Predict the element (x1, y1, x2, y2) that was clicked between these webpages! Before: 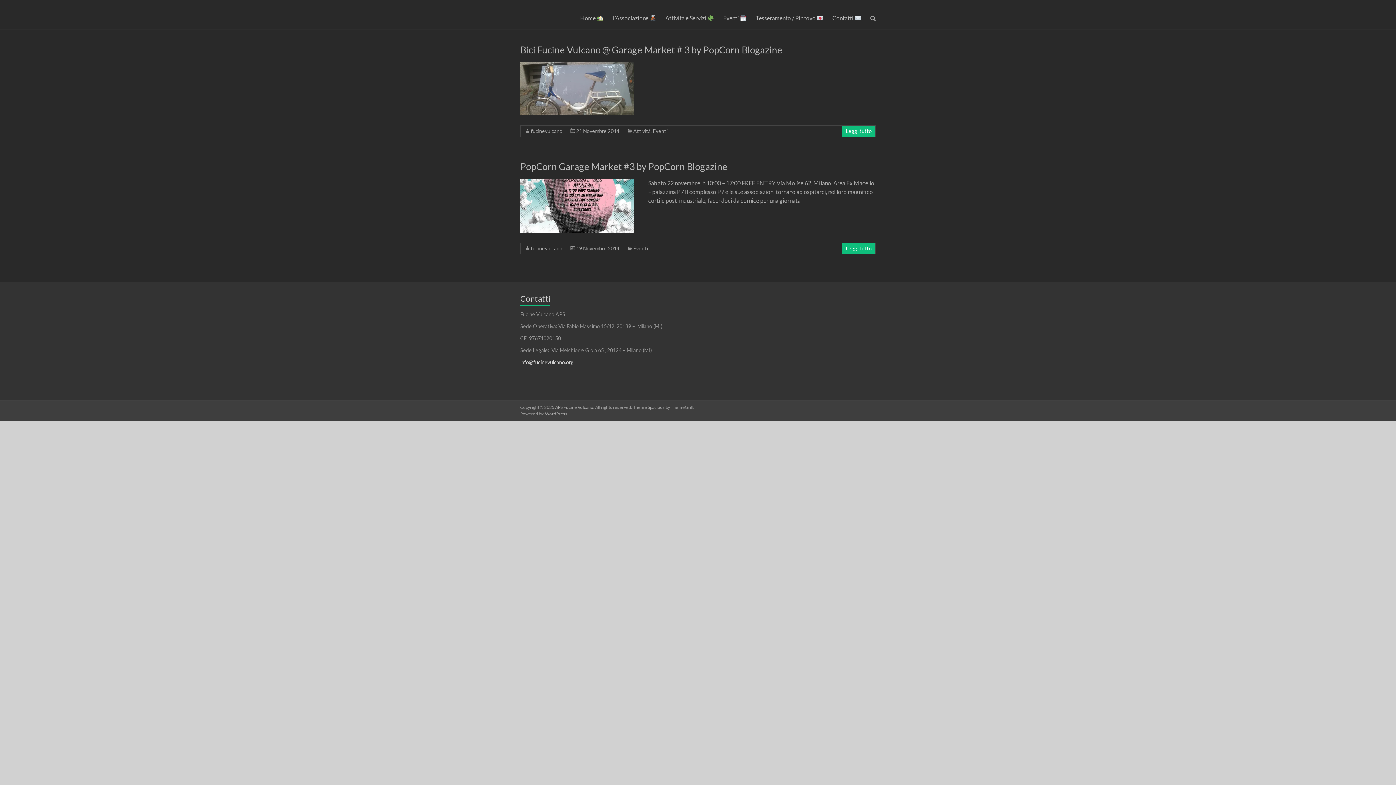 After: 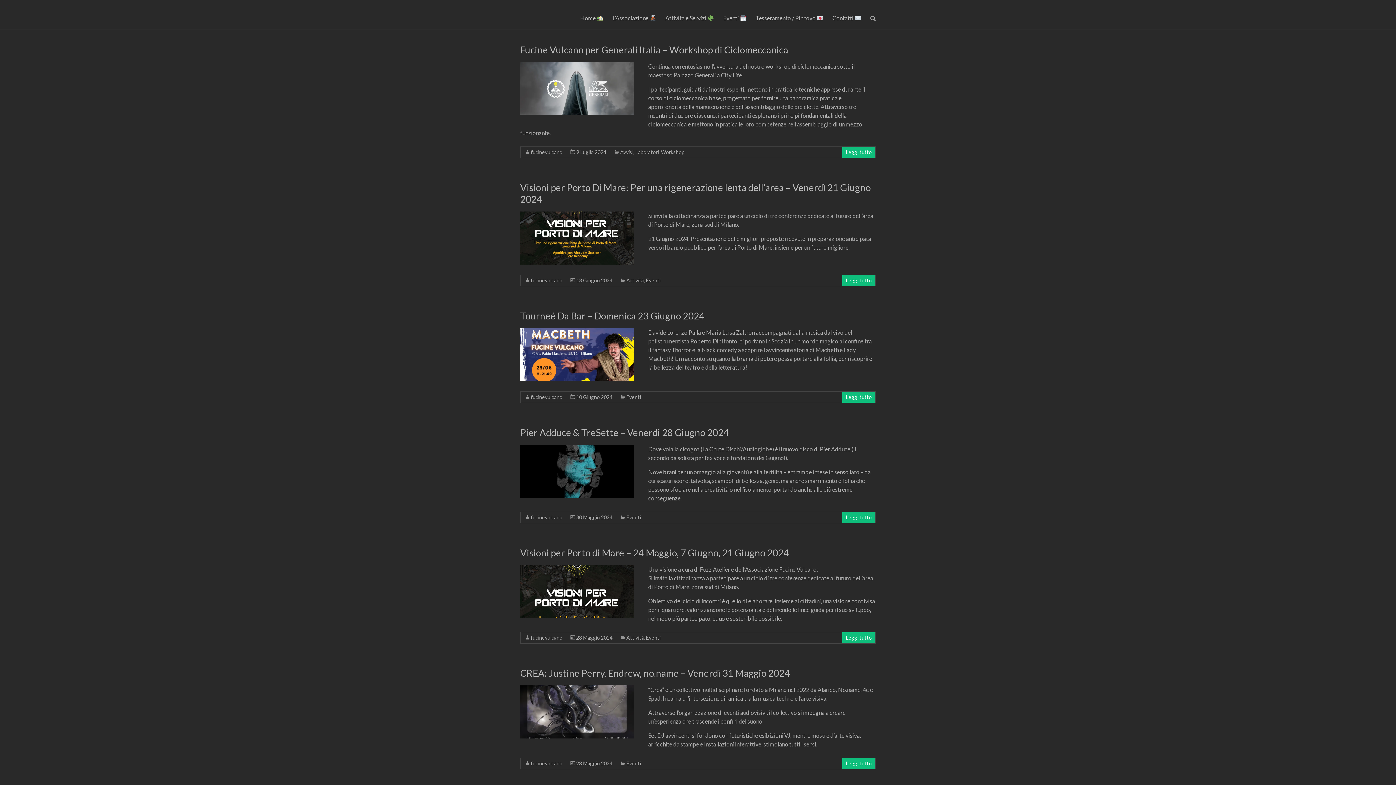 Action: label: fucinevulcano bbox: (530, 245, 562, 251)